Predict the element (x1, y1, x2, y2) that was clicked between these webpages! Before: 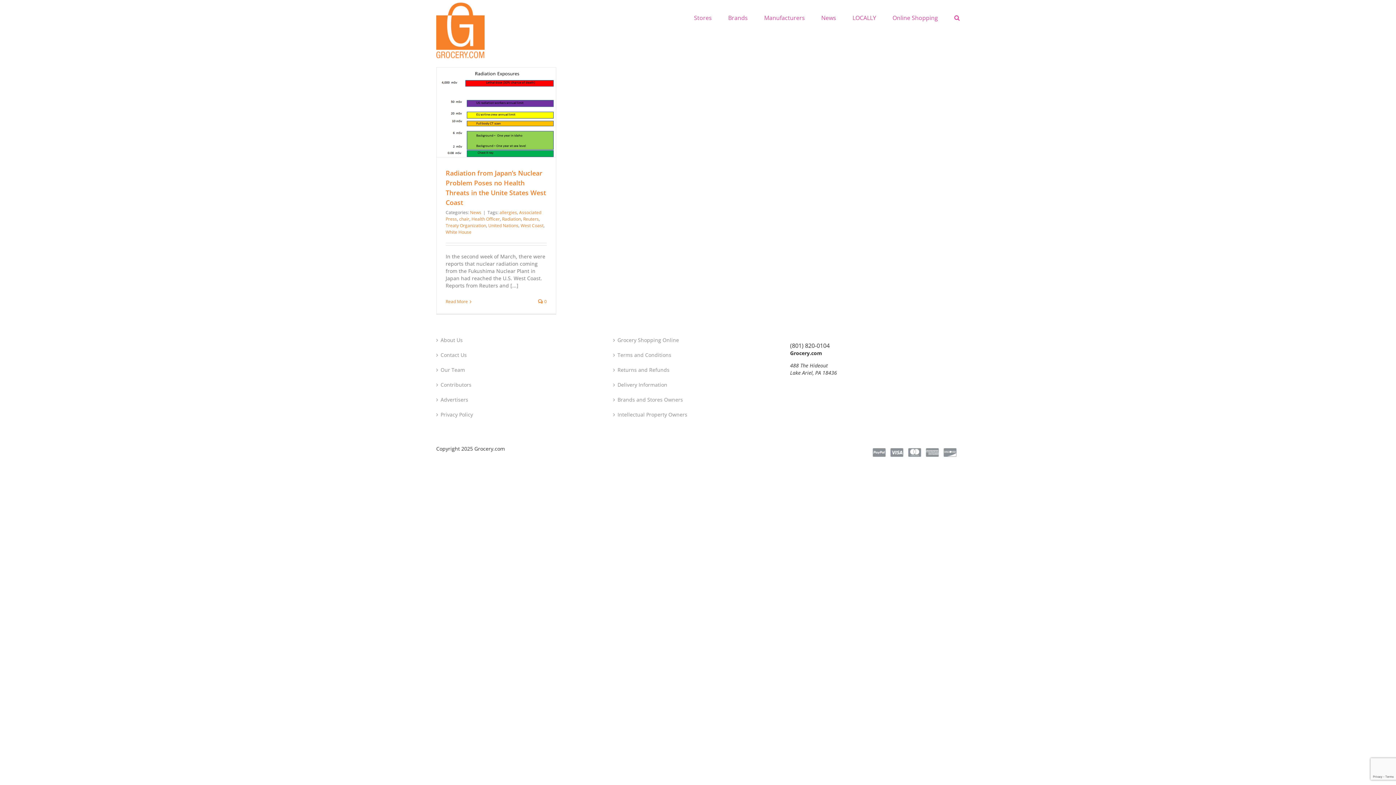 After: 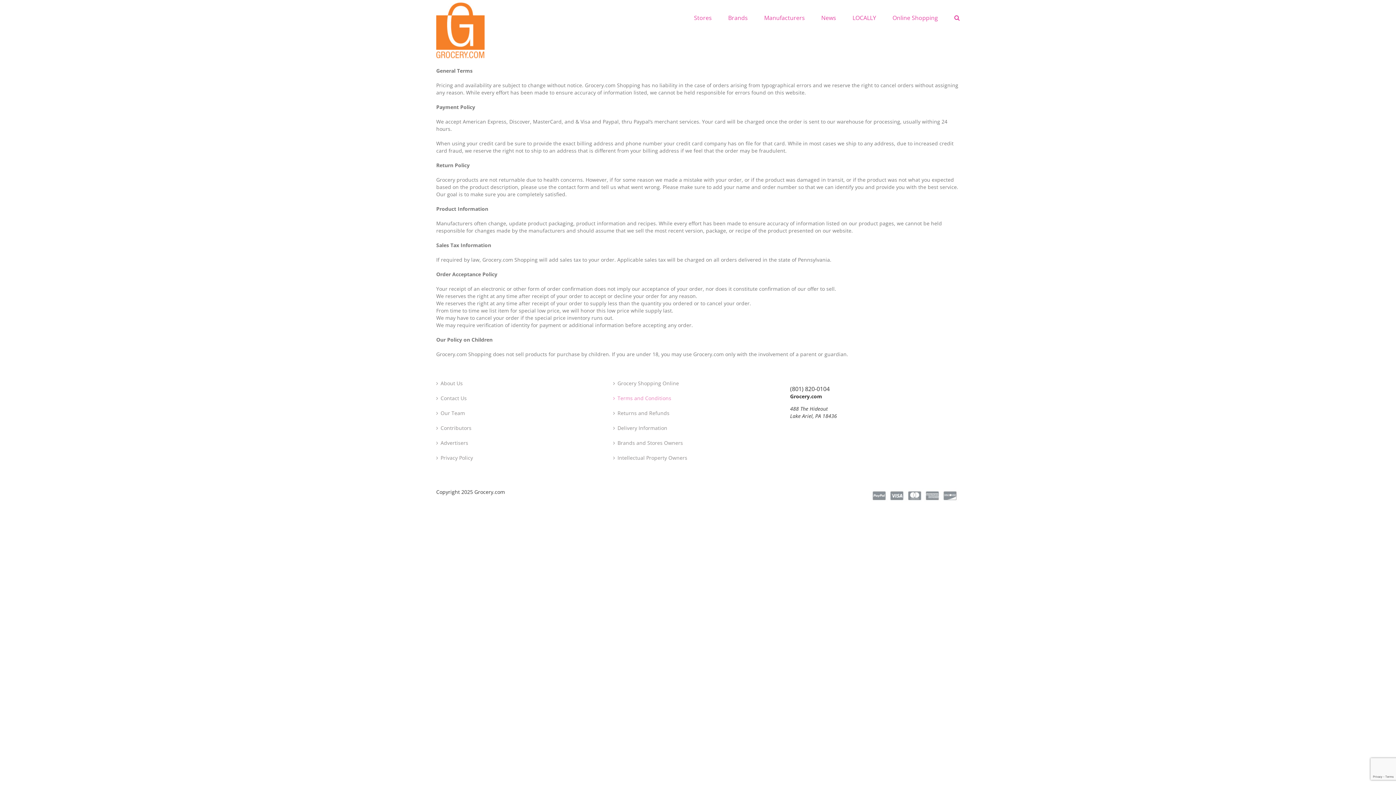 Action: label: Terms and Conditions bbox: (617, 351, 779, 358)